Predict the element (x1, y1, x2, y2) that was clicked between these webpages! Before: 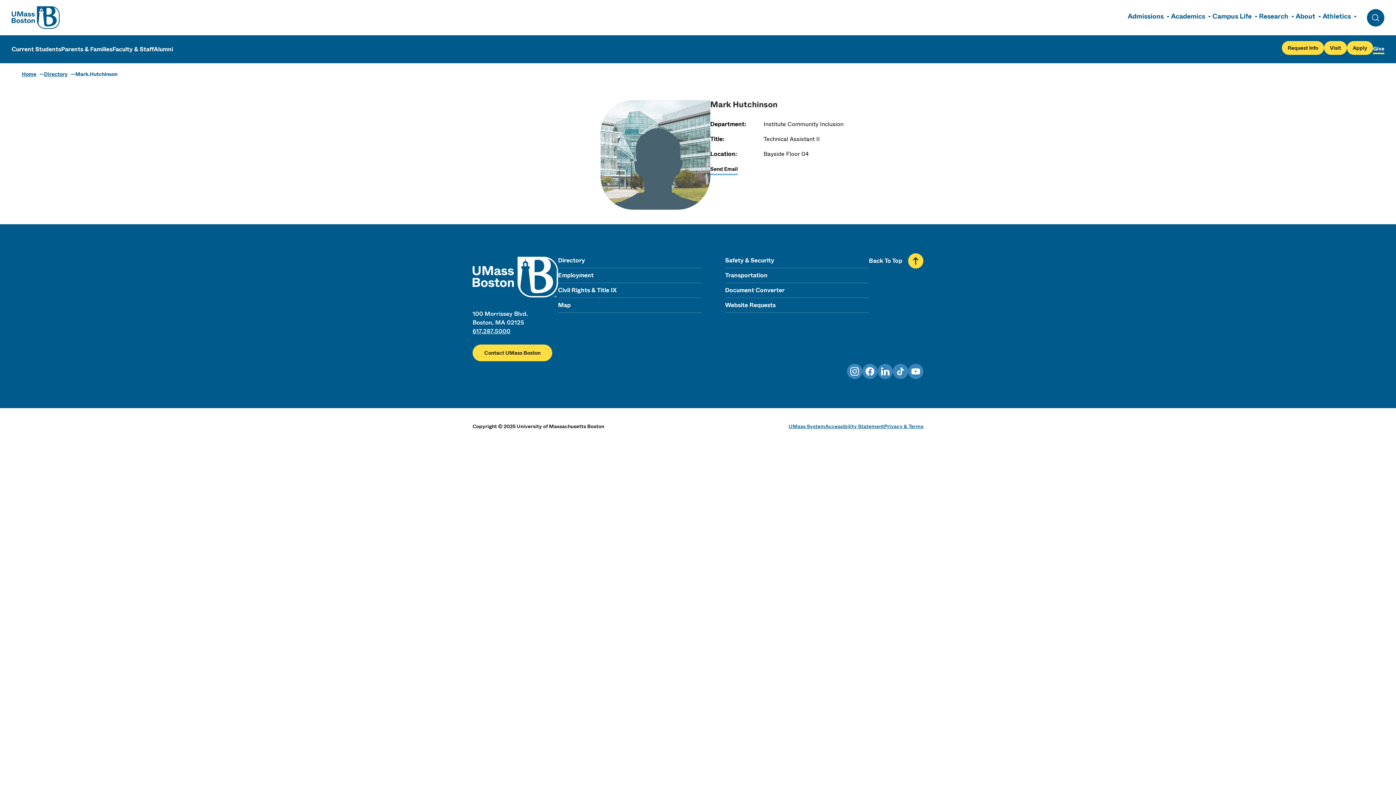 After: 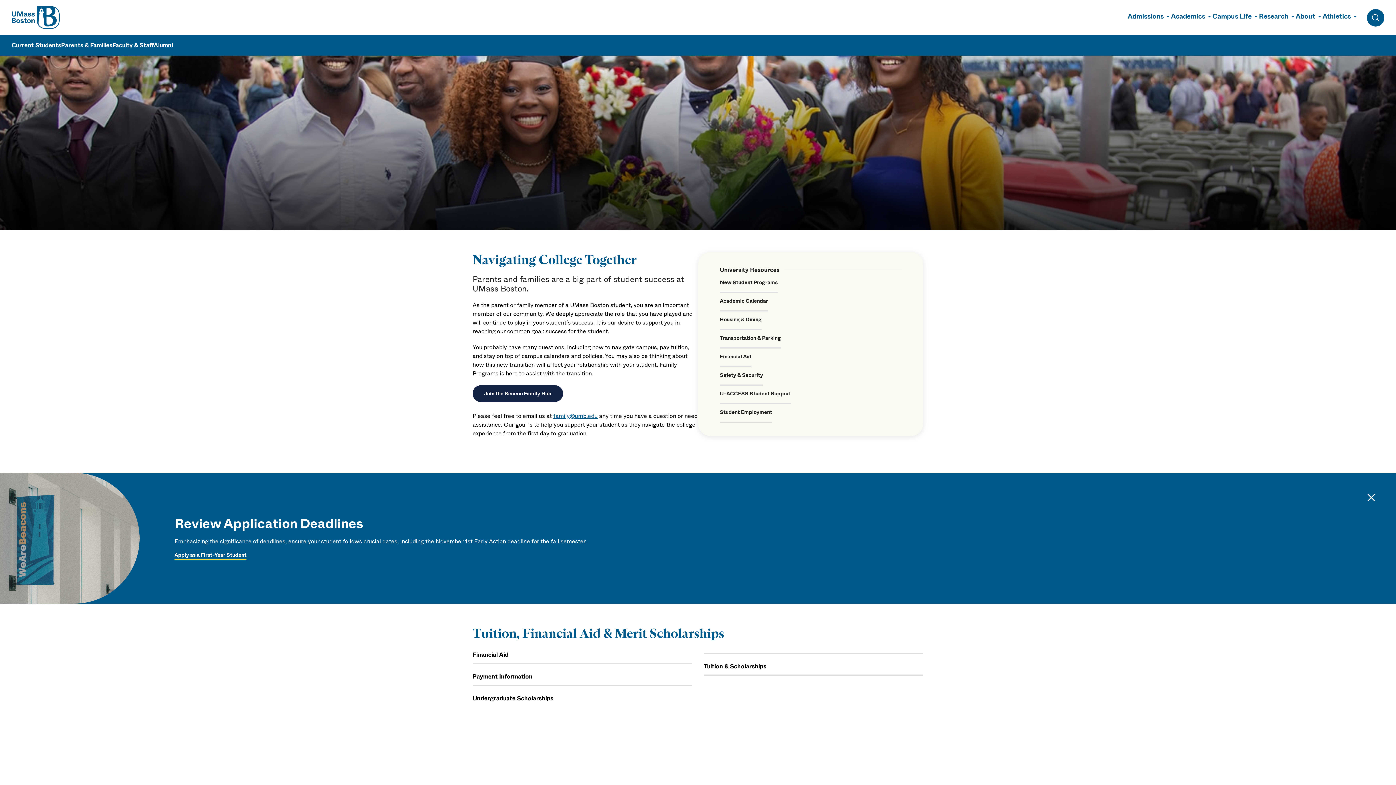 Action: bbox: (61, 44, 112, 53) label: Parents & Families